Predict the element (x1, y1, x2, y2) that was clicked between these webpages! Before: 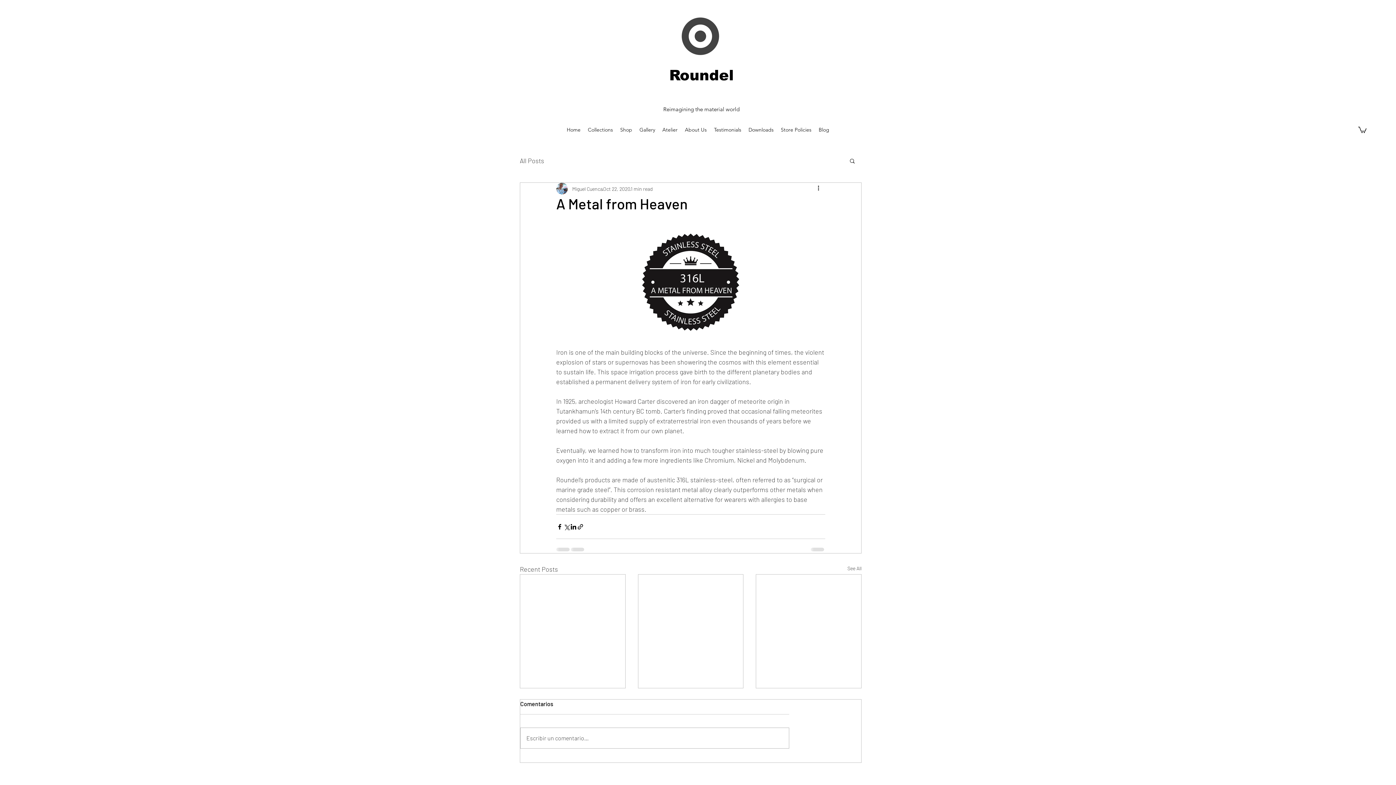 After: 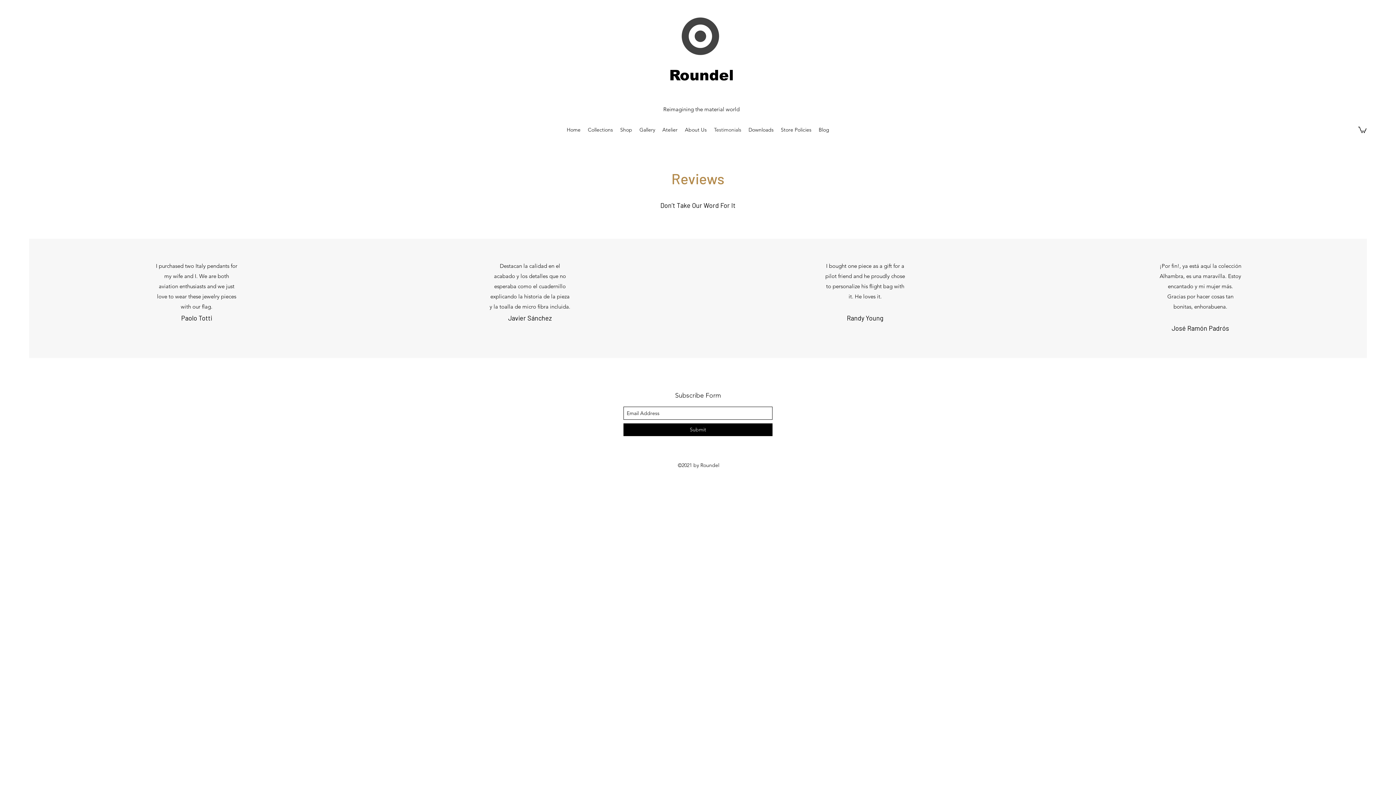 Action: label: Testimonials bbox: (710, 124, 745, 135)